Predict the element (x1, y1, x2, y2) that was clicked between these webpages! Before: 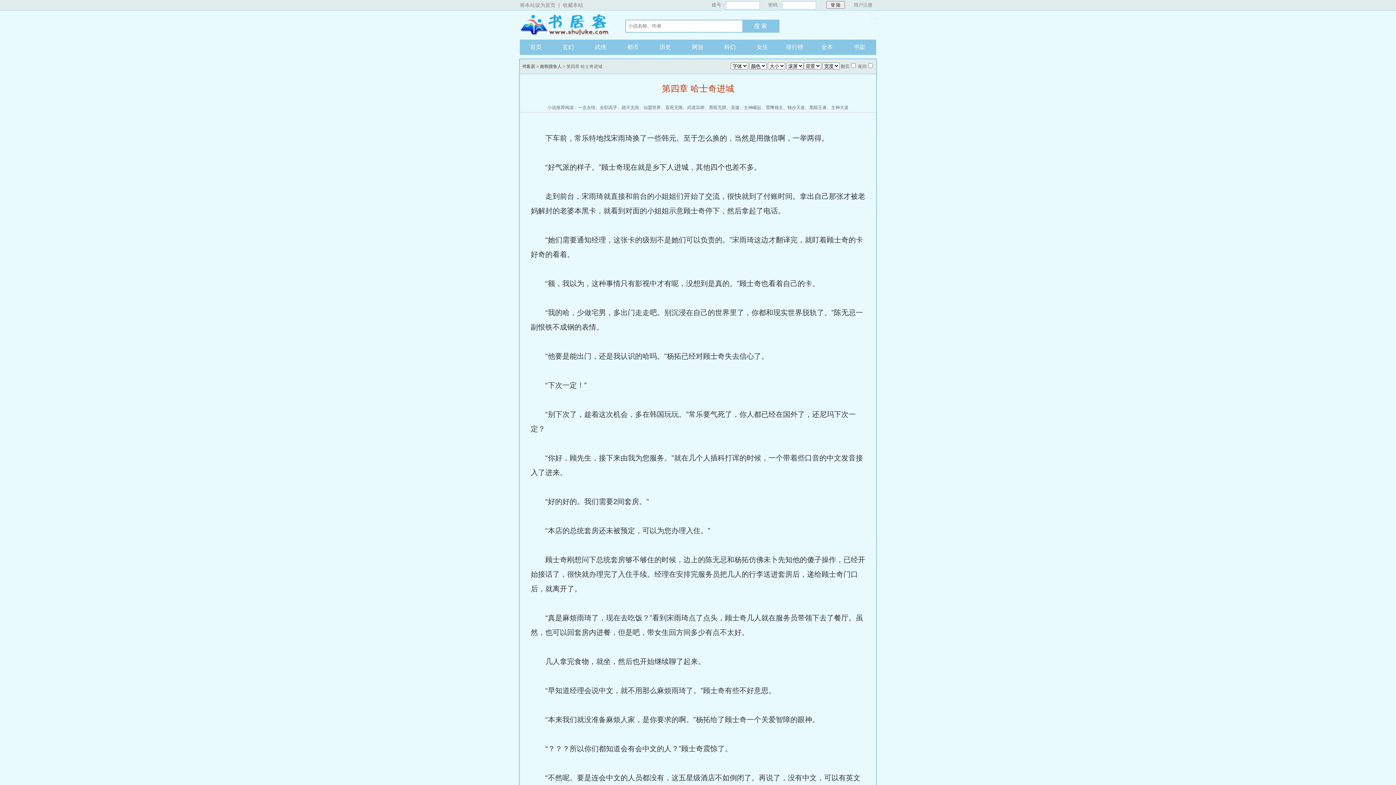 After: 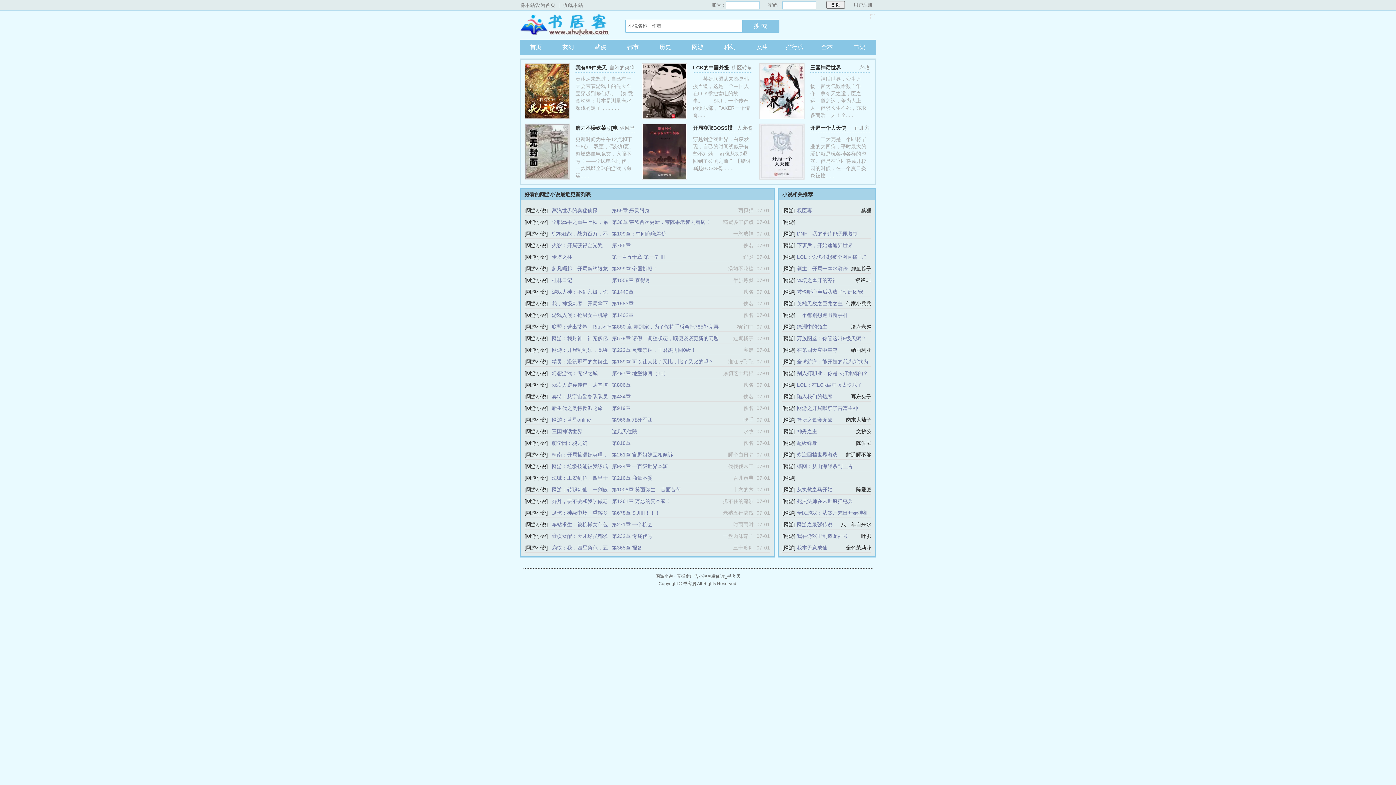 Action: bbox: (681, 39, 713, 54) label: 网游